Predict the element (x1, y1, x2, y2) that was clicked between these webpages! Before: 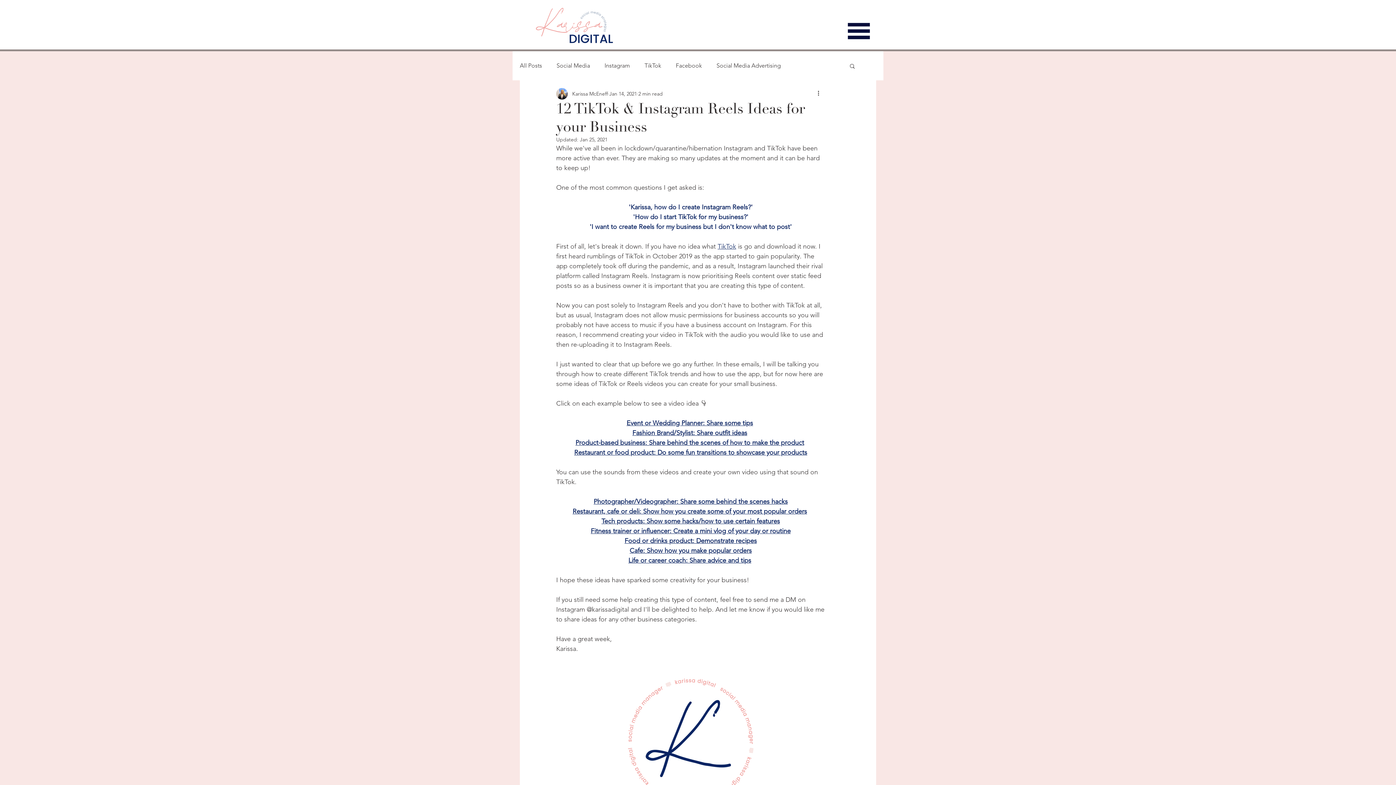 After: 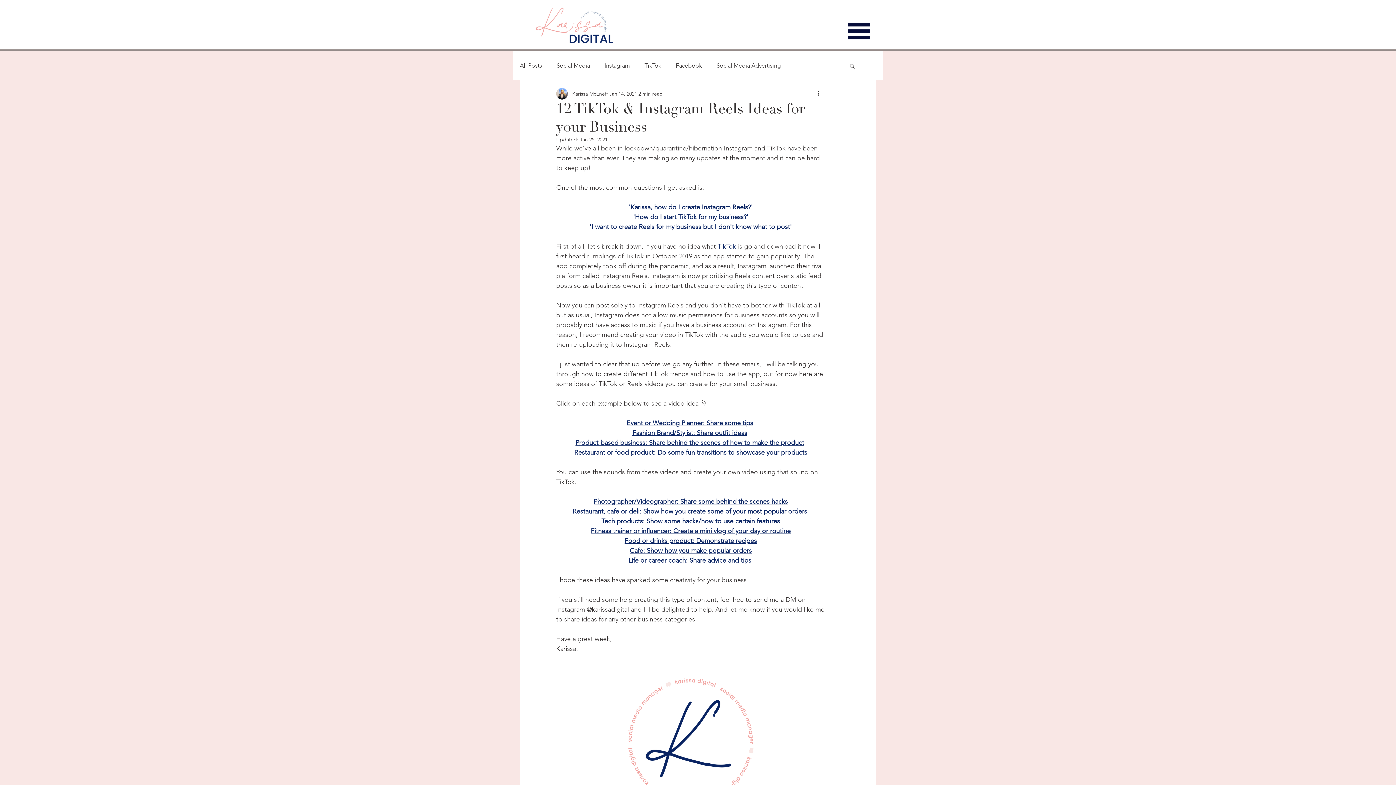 Action: bbox: (629, 546, 752, 554) label: Cafe: Show how you make popular orders